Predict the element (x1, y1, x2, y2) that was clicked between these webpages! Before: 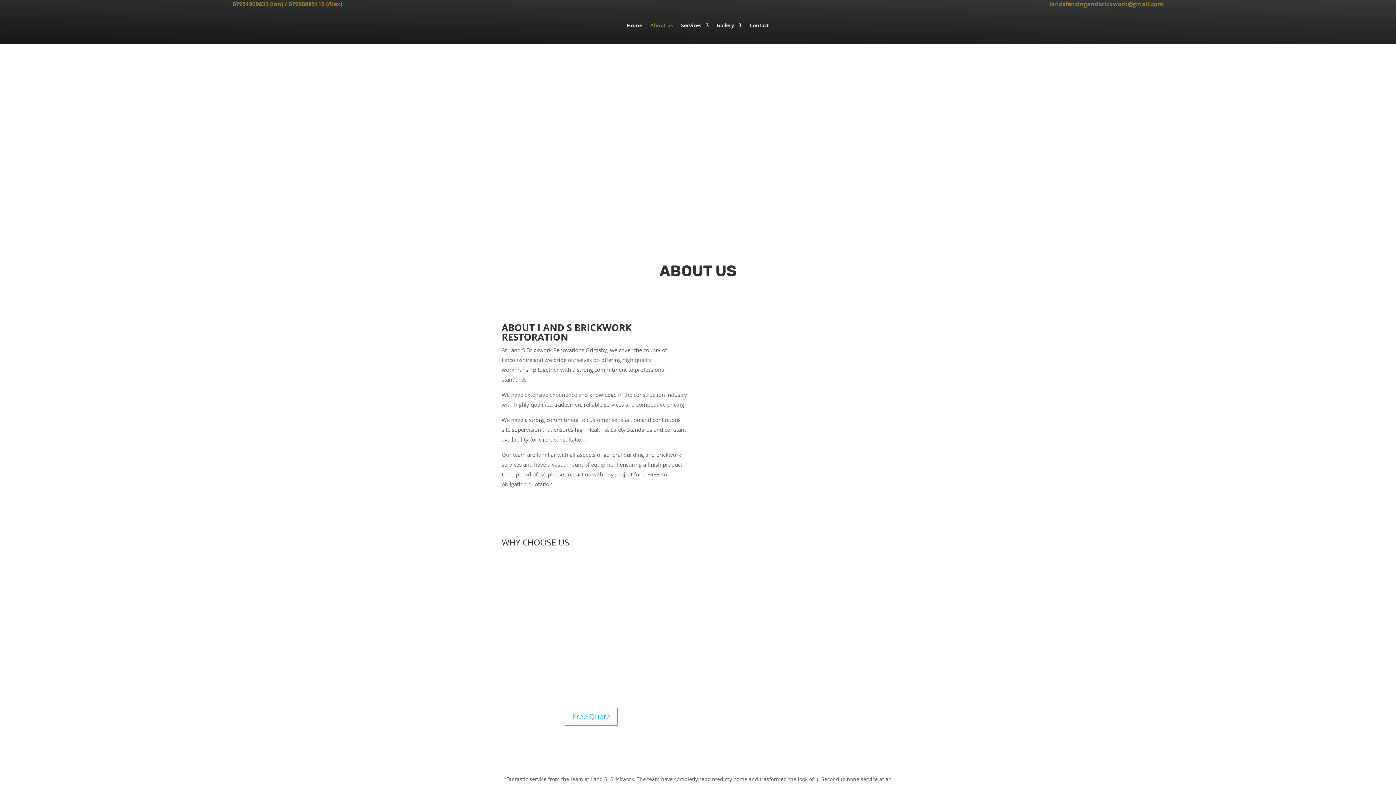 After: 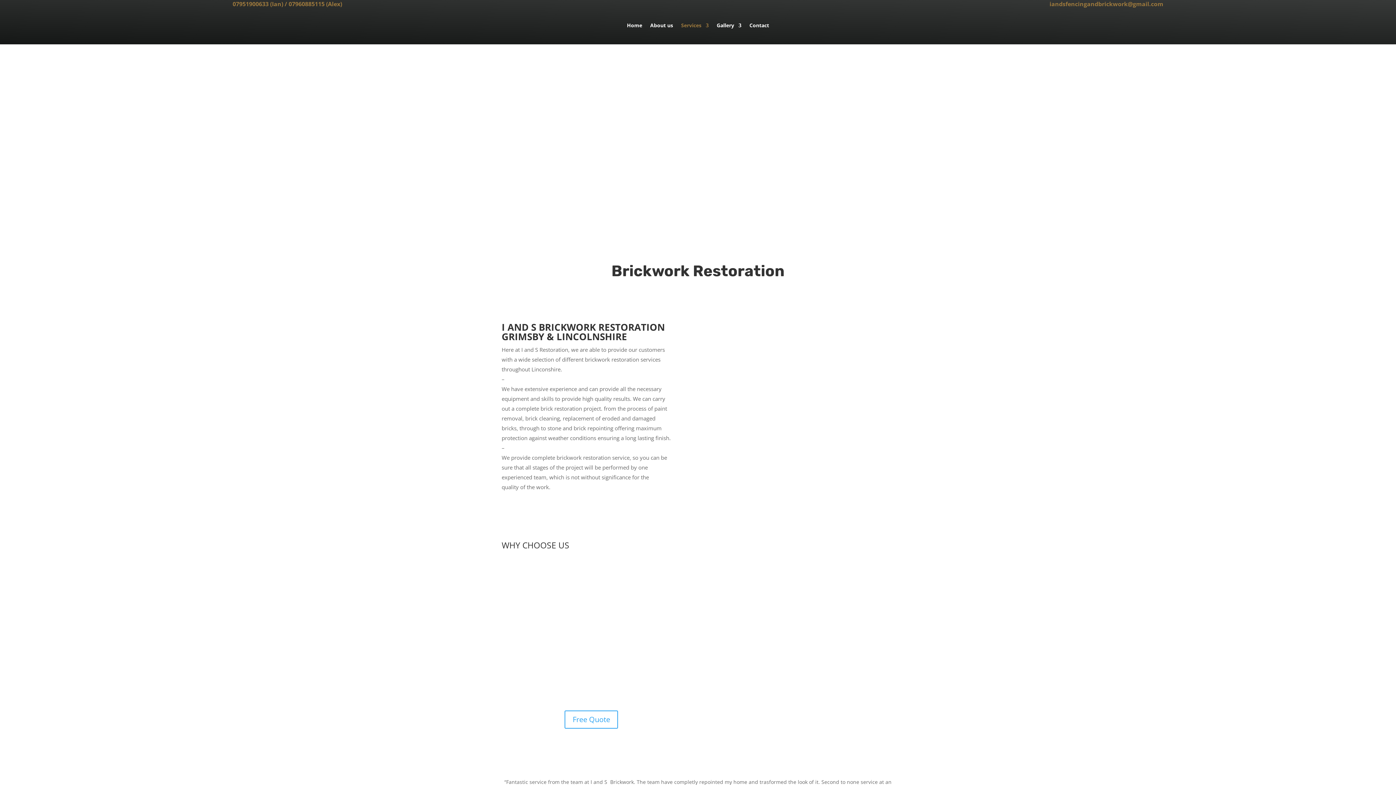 Action: label: Services bbox: (681, 11, 708, 39)